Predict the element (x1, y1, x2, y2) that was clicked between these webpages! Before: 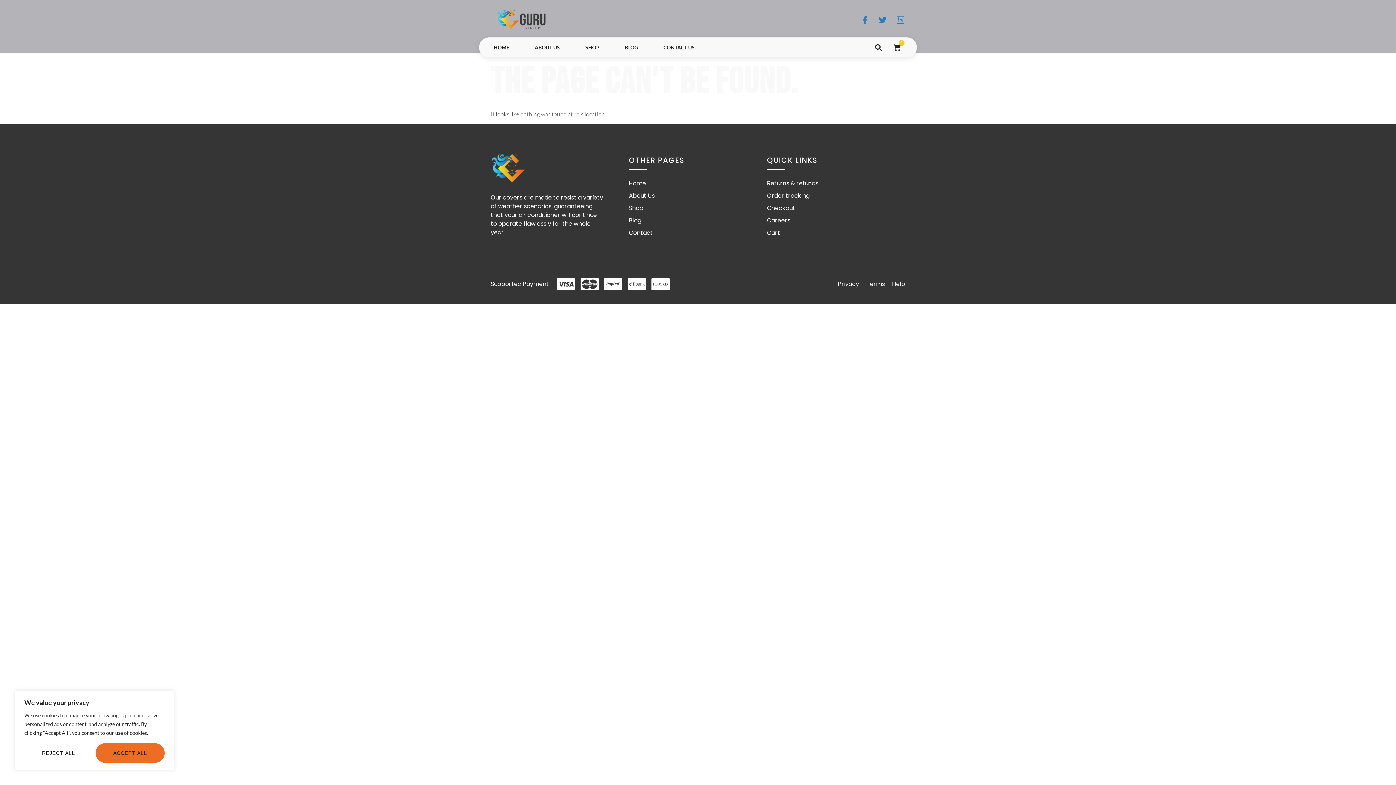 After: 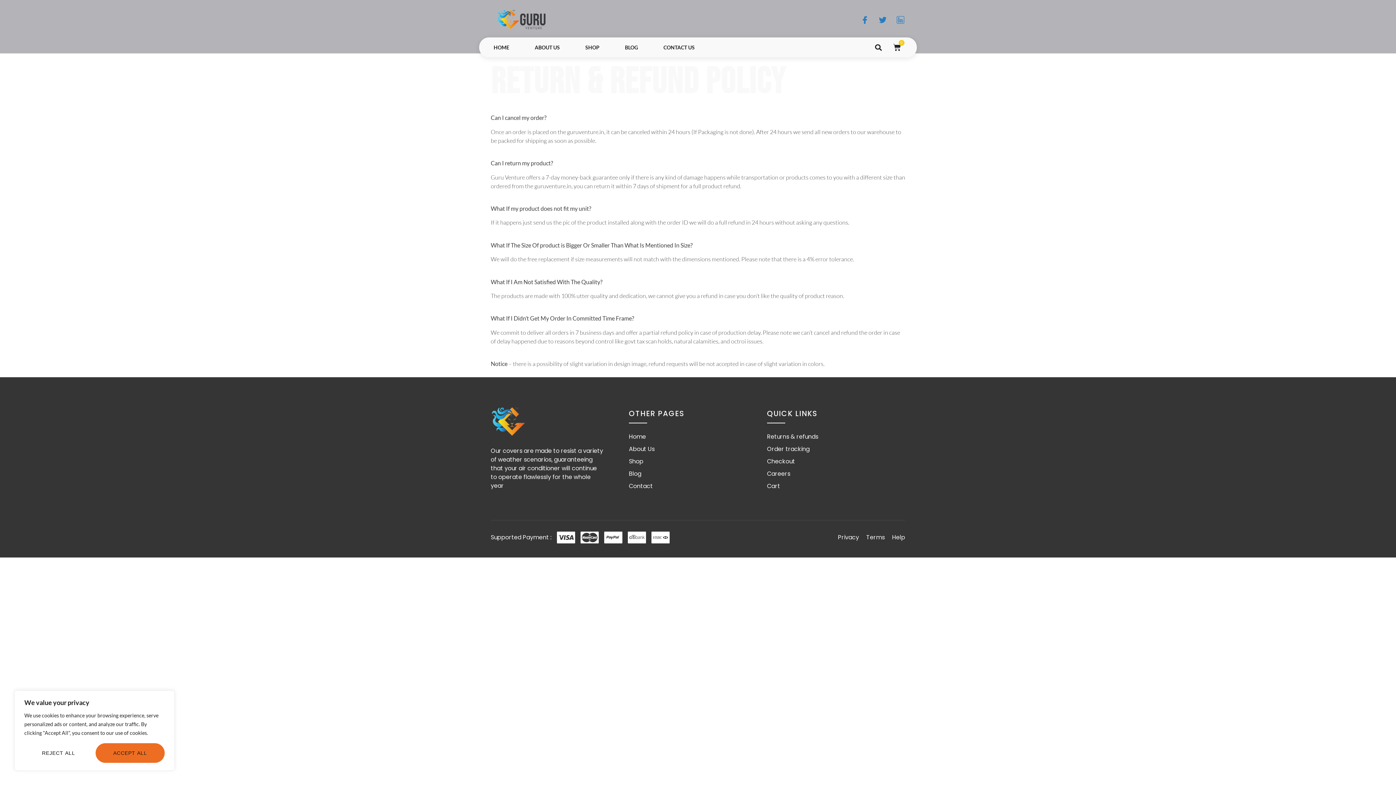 Action: bbox: (767, 179, 905, 188) label: Returns & refunds